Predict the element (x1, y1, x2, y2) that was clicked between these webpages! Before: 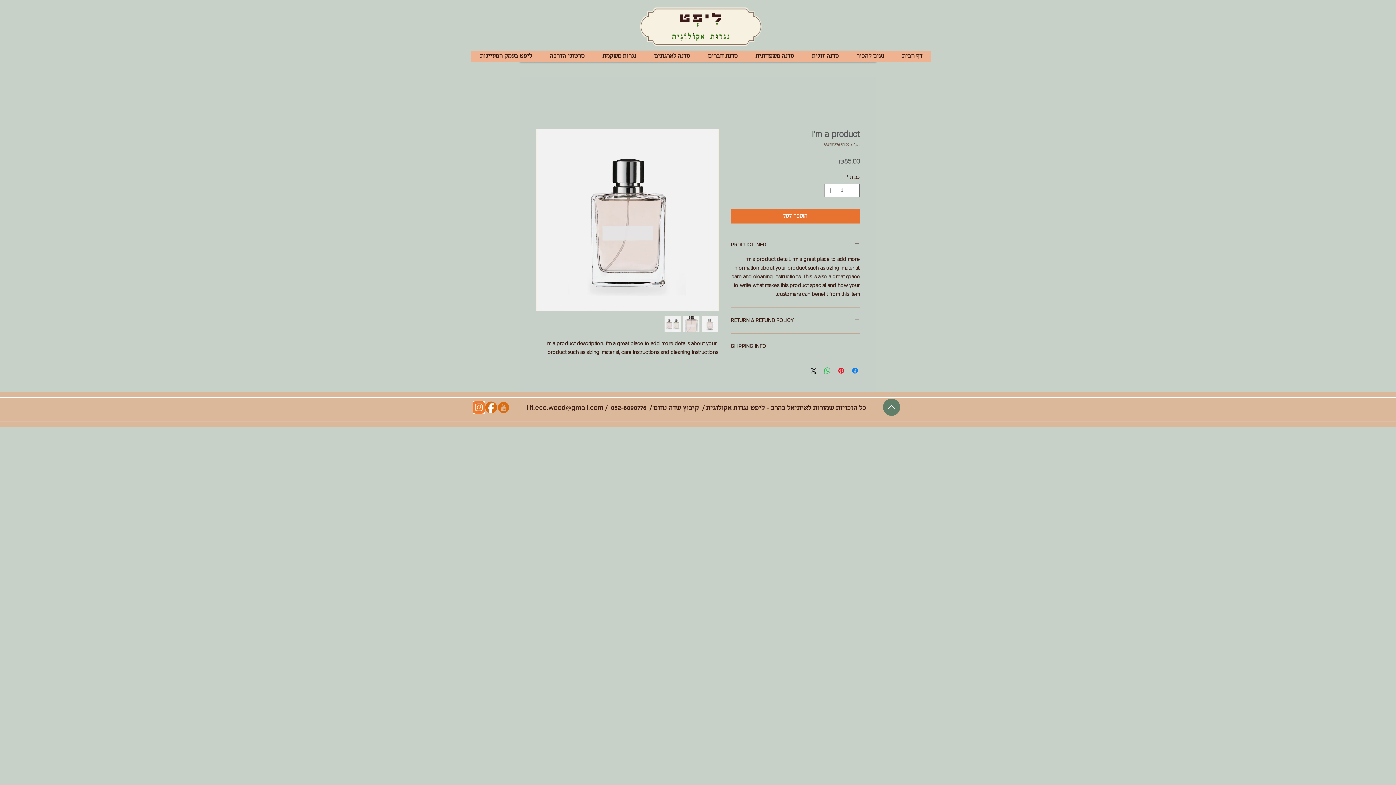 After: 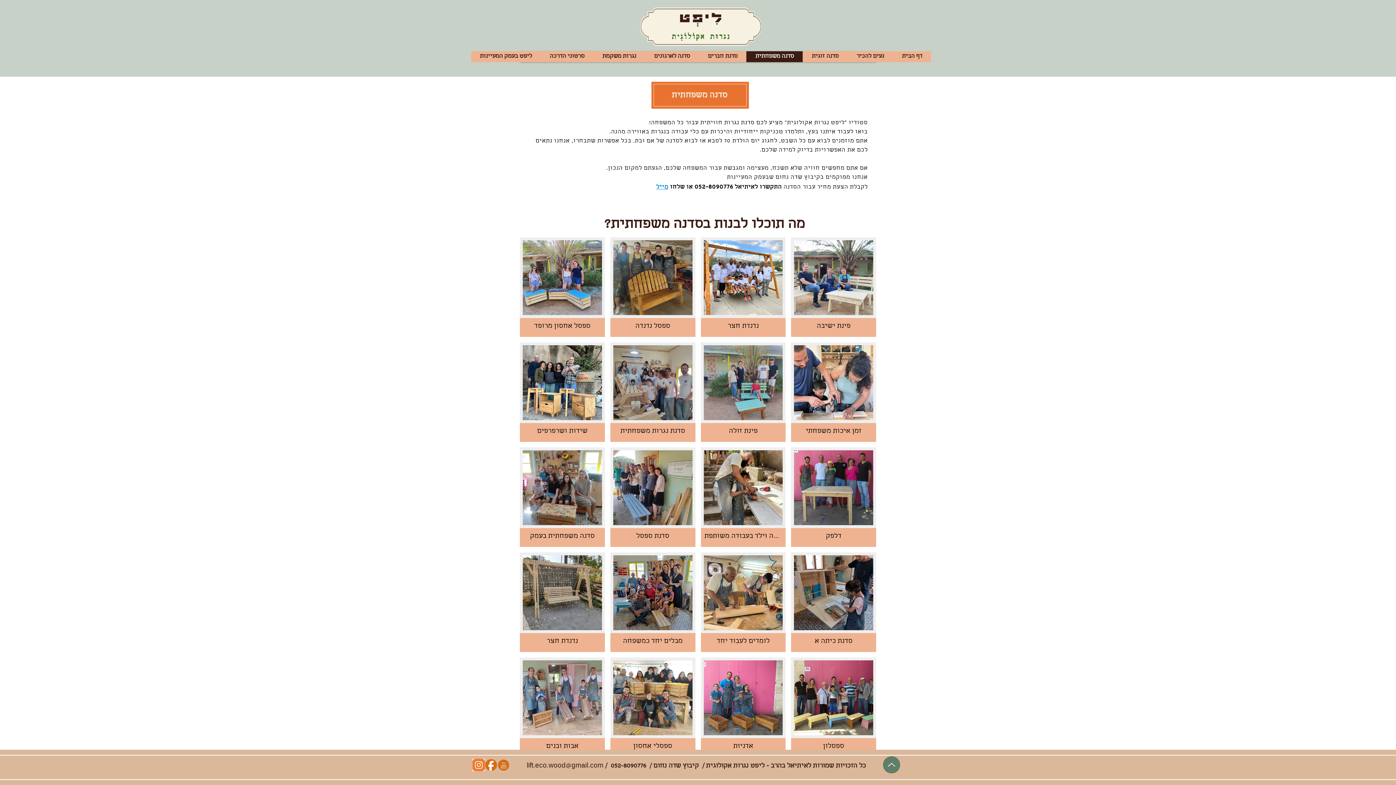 Action: bbox: (746, 51, 802, 62) label: סדנה משפחתית